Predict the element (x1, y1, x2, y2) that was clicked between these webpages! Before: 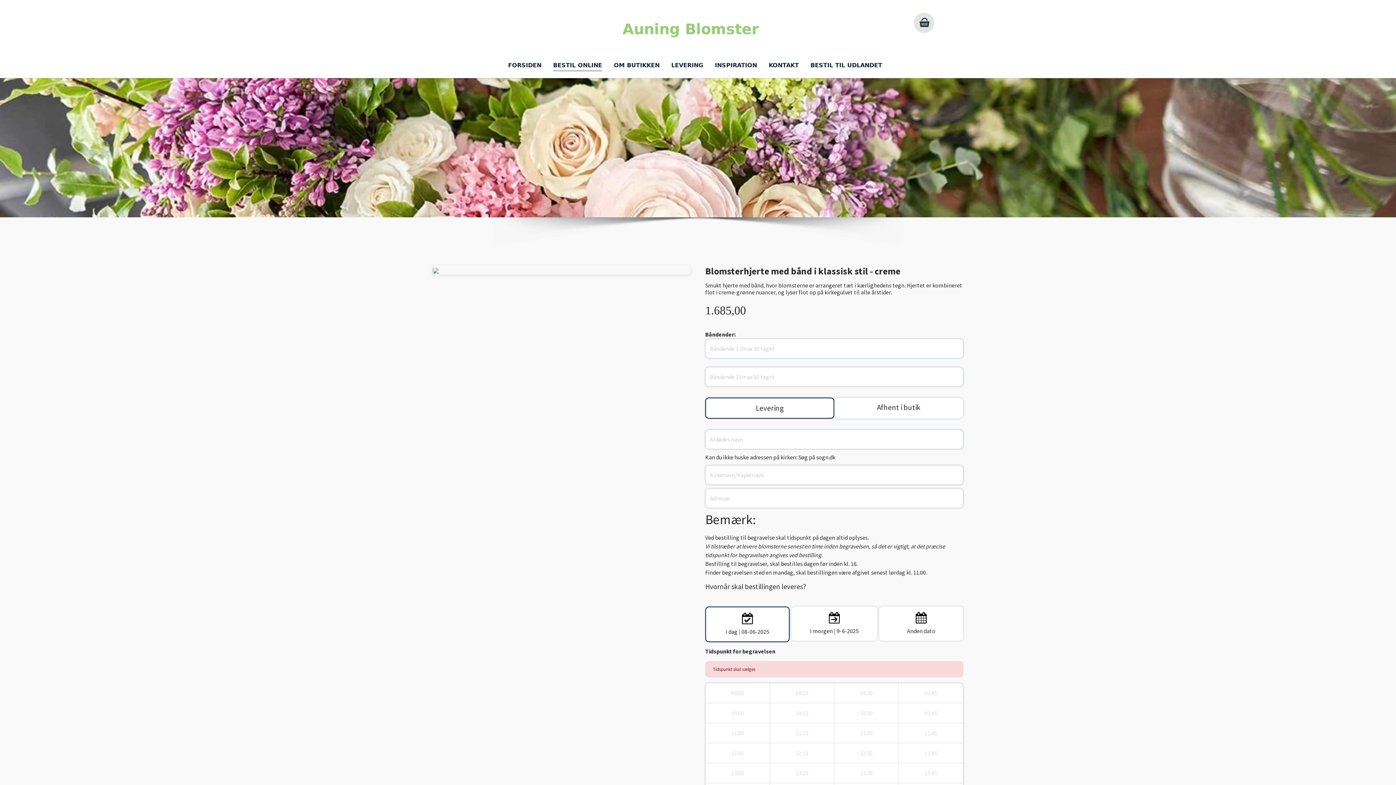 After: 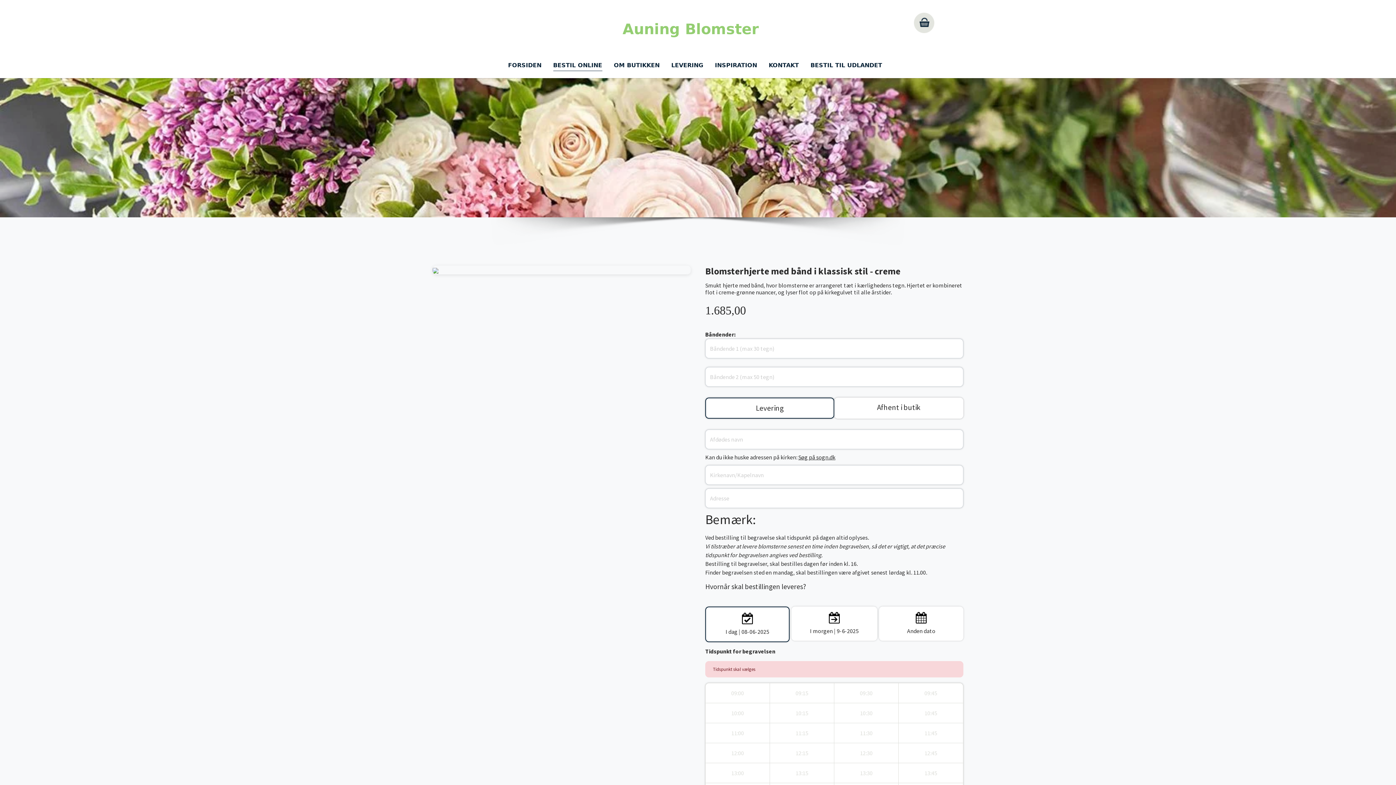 Action: bbox: (798, 453, 835, 460) label: Søg på sogn.dk